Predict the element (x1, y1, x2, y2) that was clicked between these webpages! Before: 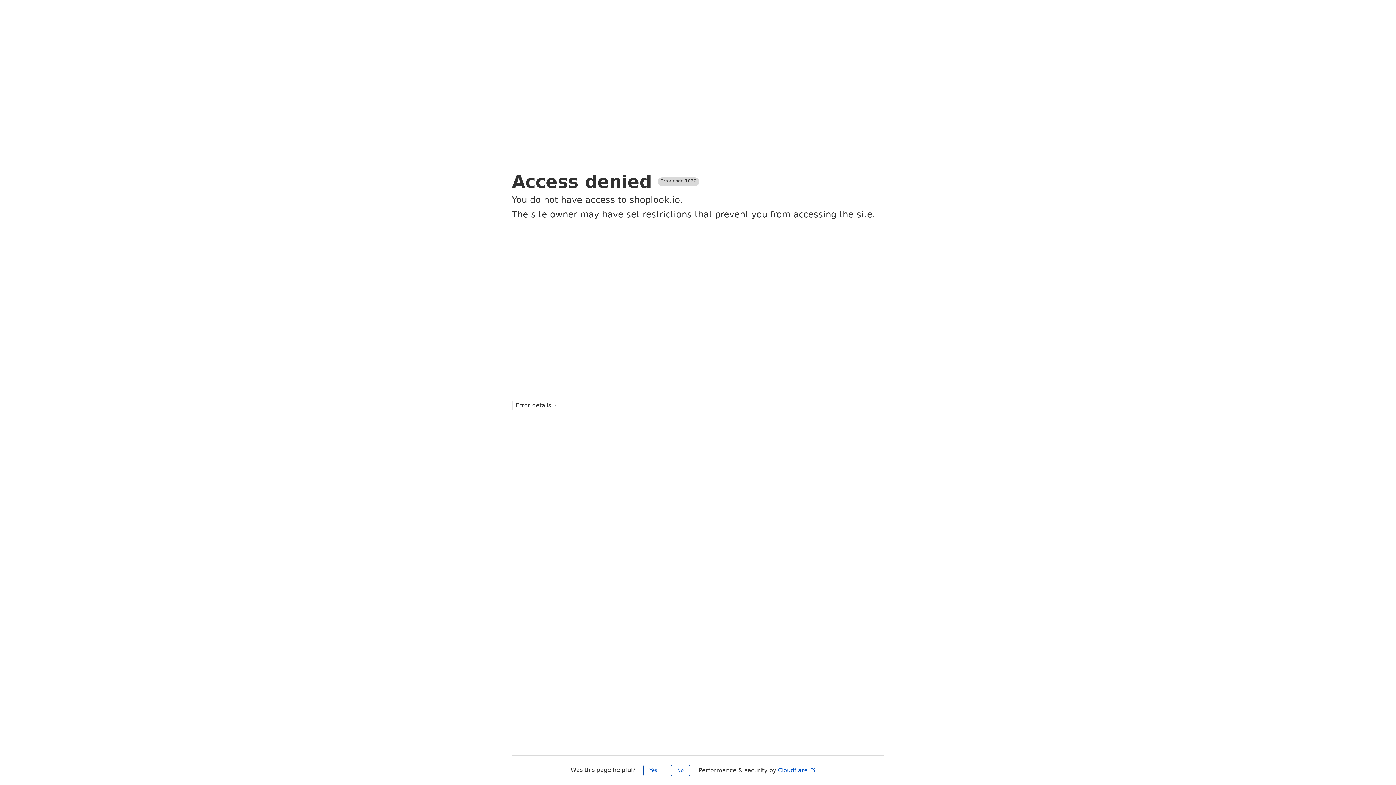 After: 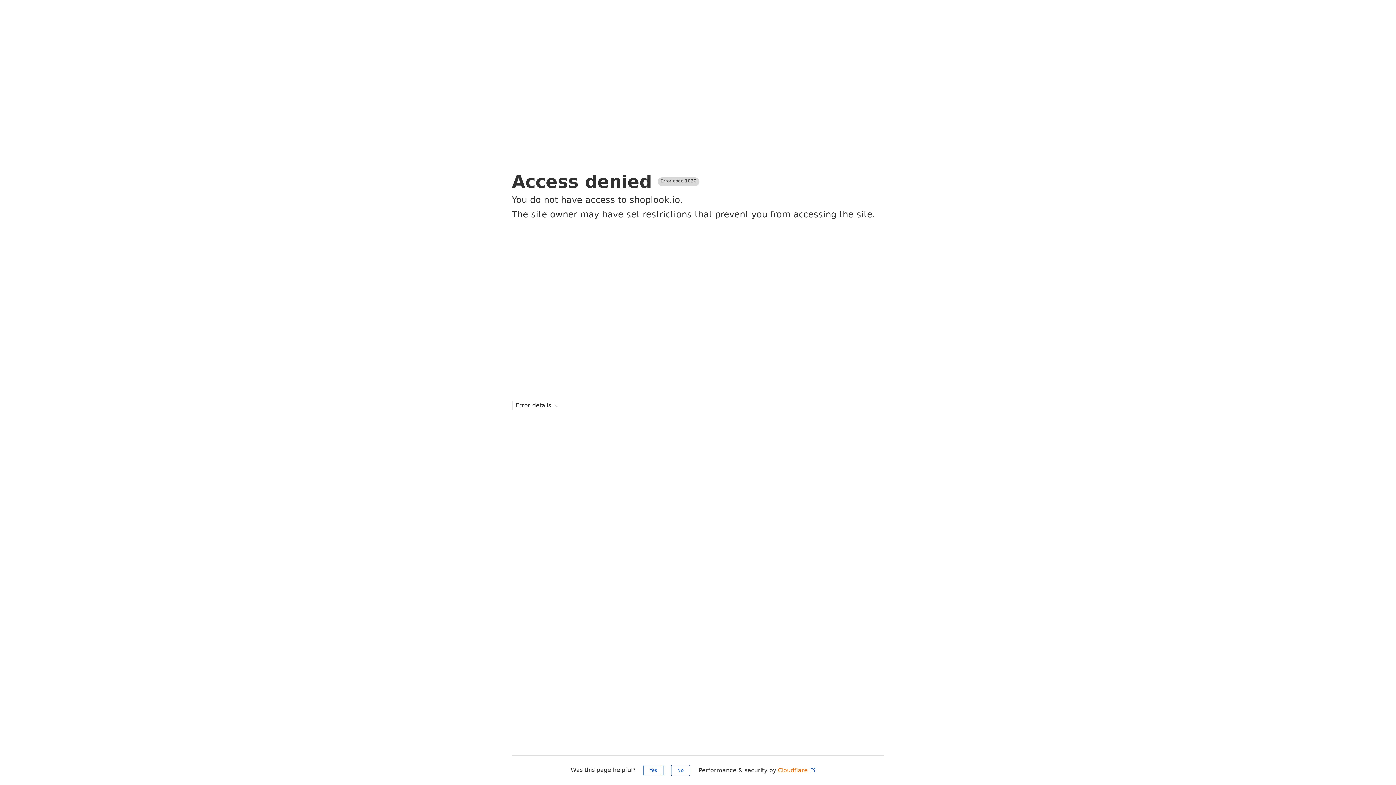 Action: label: Cloudflare  bbox: (778, 767, 816, 774)